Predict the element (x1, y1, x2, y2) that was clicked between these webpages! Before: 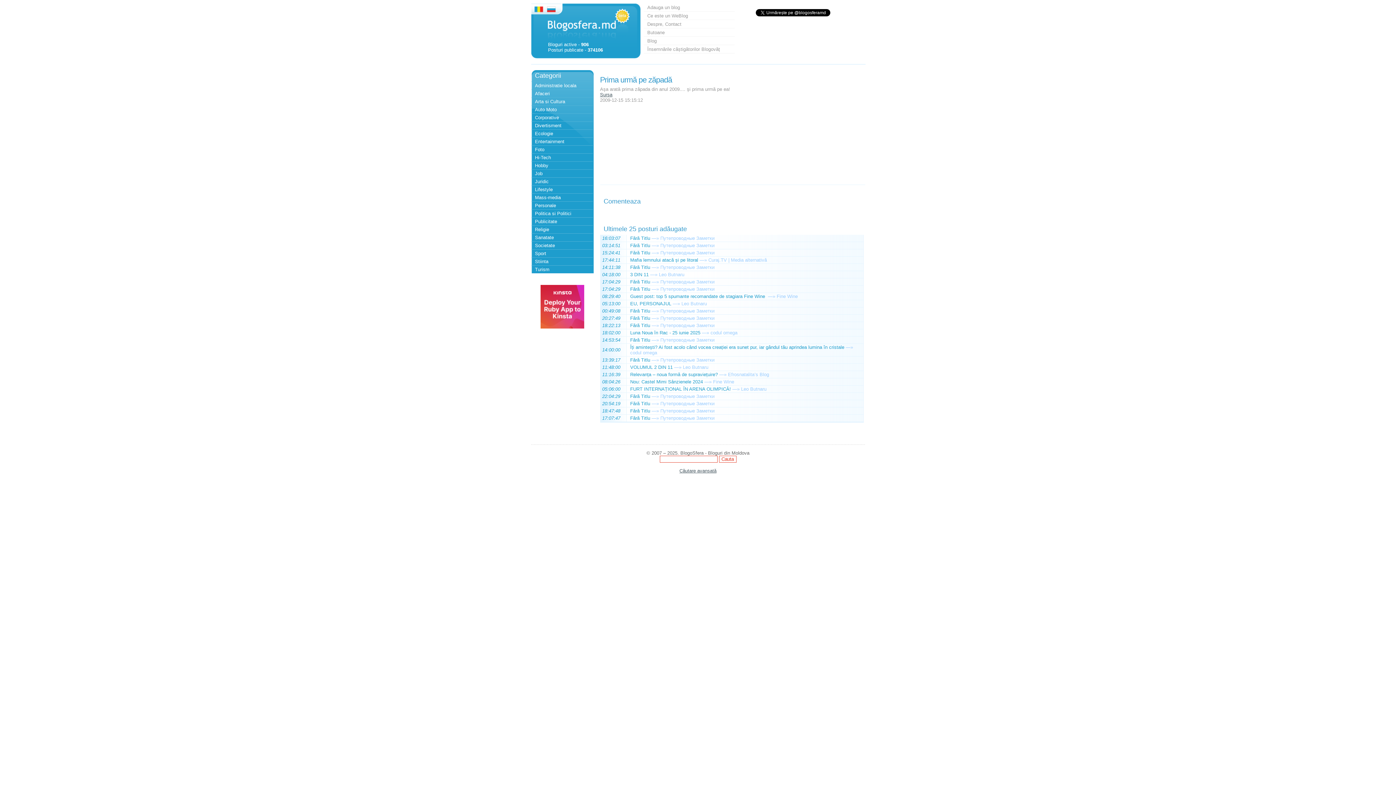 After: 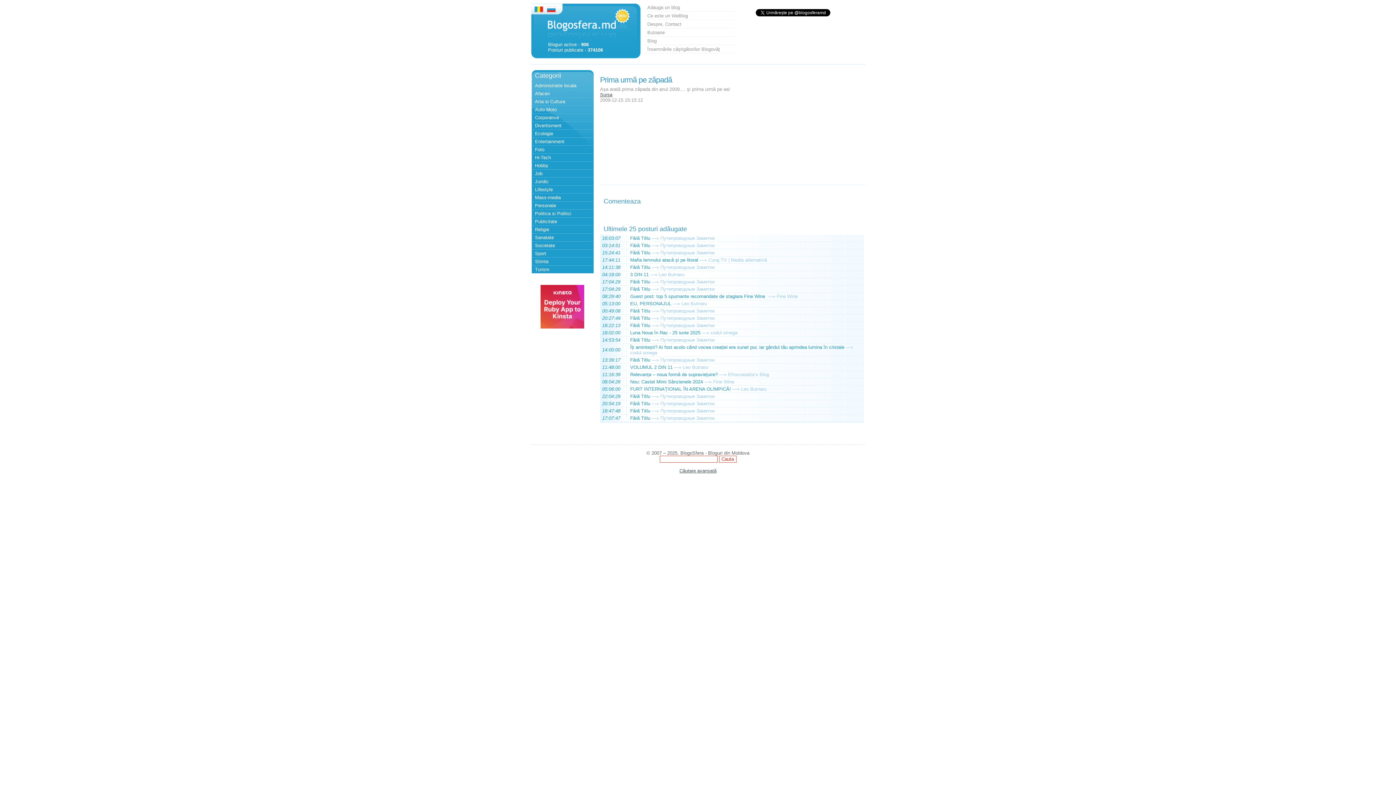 Action: bbox: (660, 415, 714, 421) label: Путепроводные Заметки